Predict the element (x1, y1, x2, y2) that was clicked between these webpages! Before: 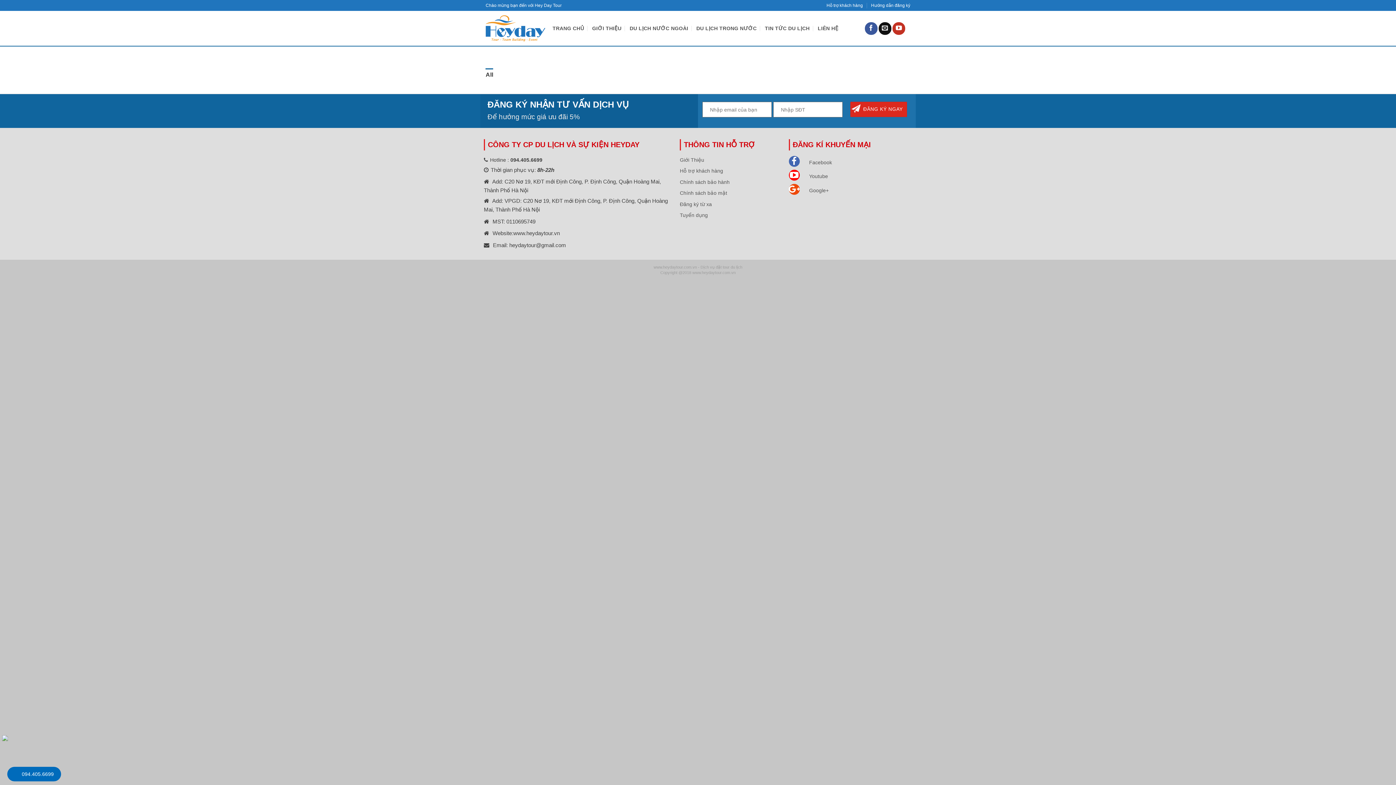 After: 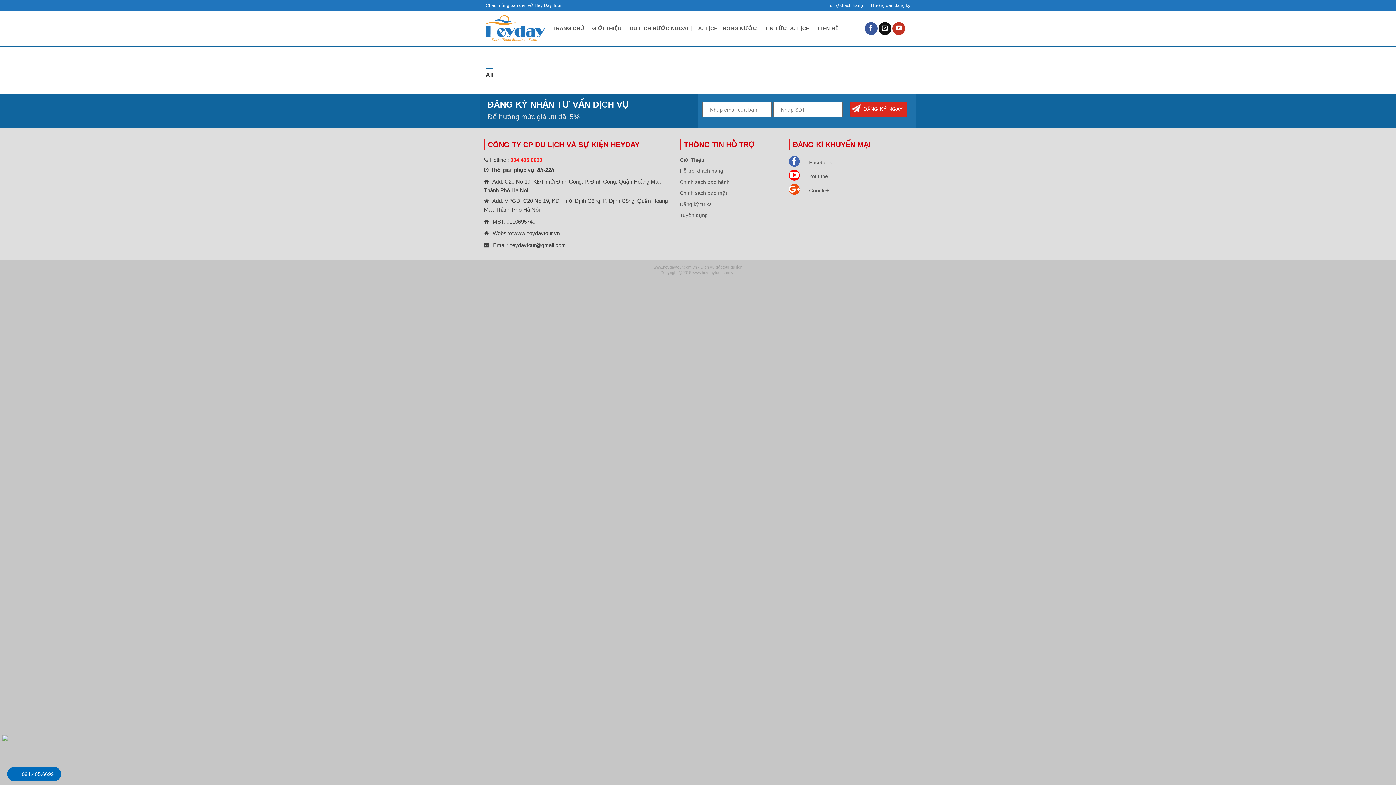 Action: label: 094.405.6699 bbox: (510, 157, 542, 162)